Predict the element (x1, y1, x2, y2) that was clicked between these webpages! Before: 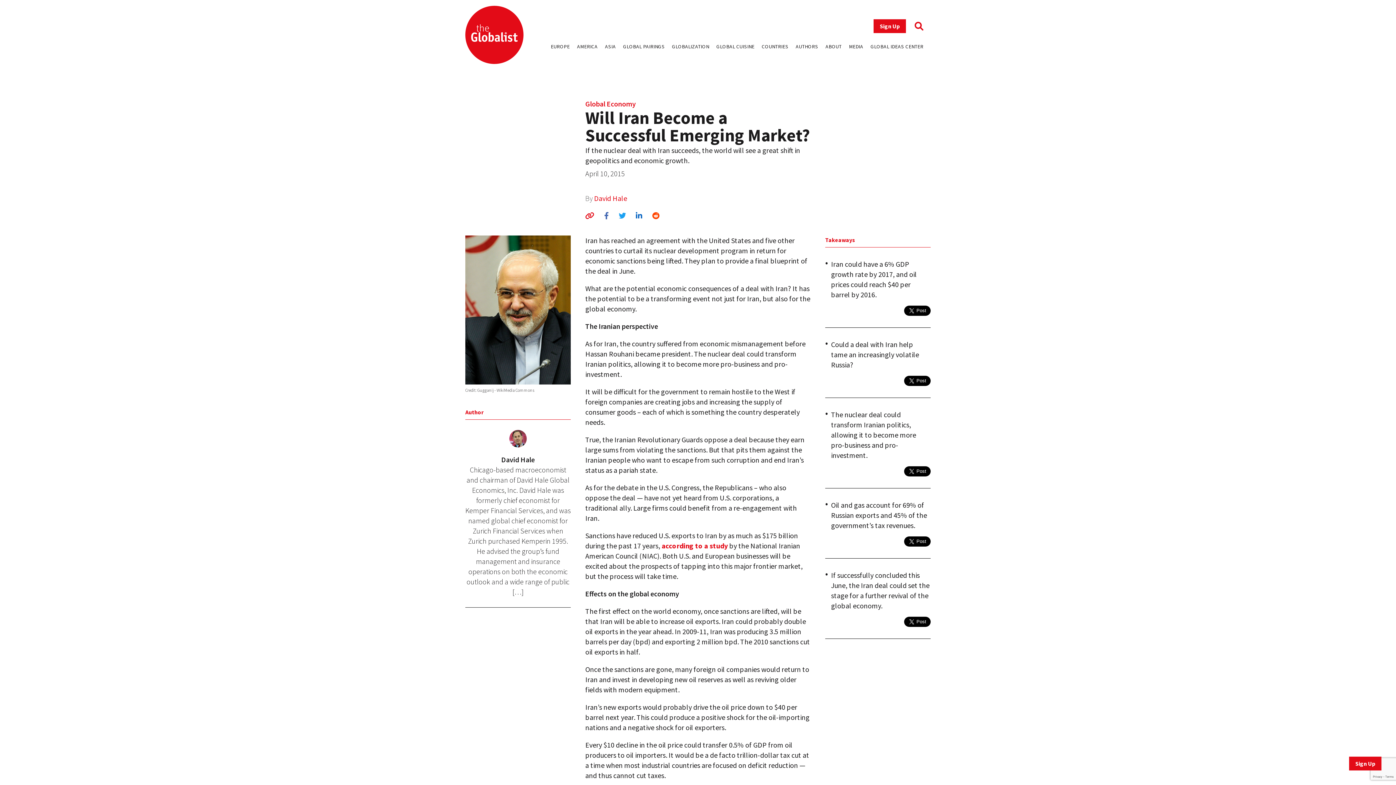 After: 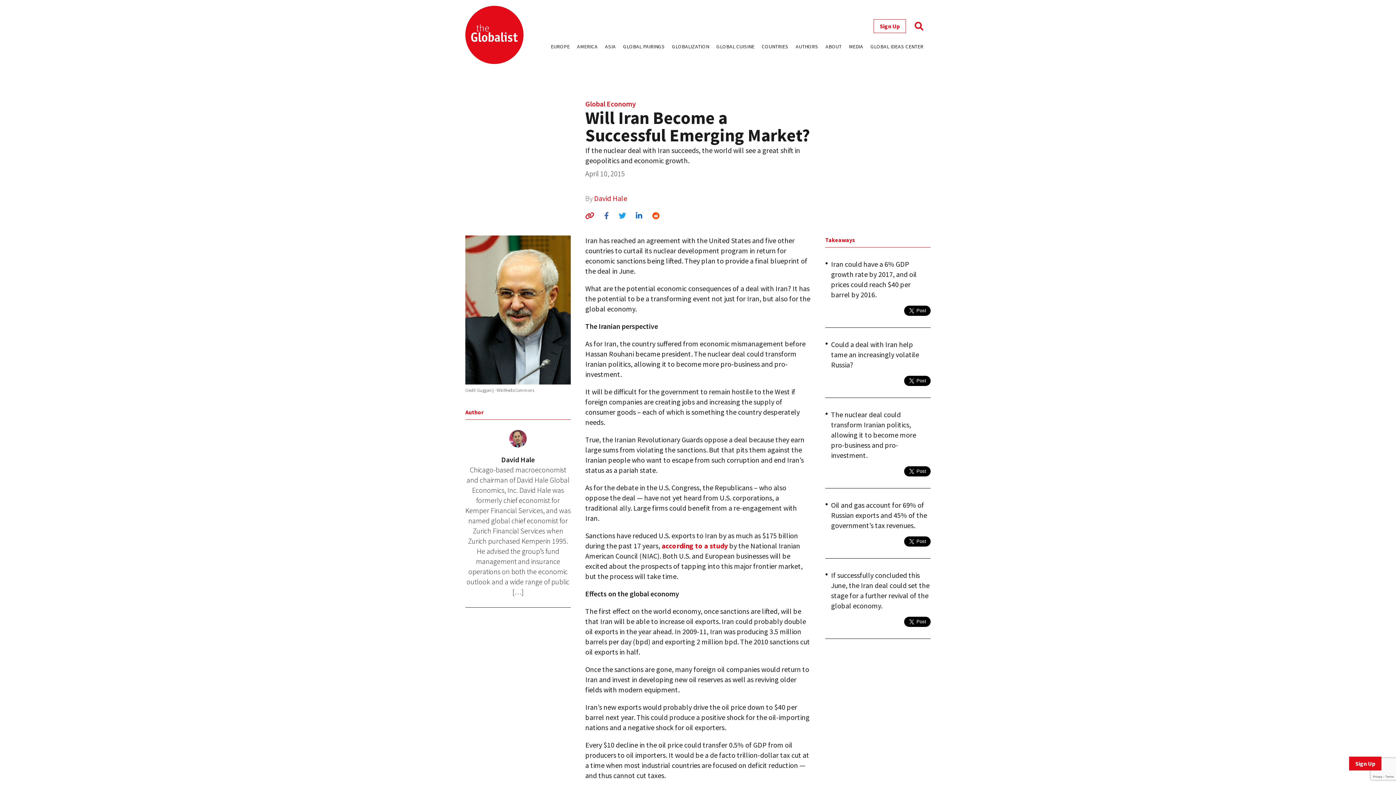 Action: bbox: (873, 19, 906, 33) label: Sign Up